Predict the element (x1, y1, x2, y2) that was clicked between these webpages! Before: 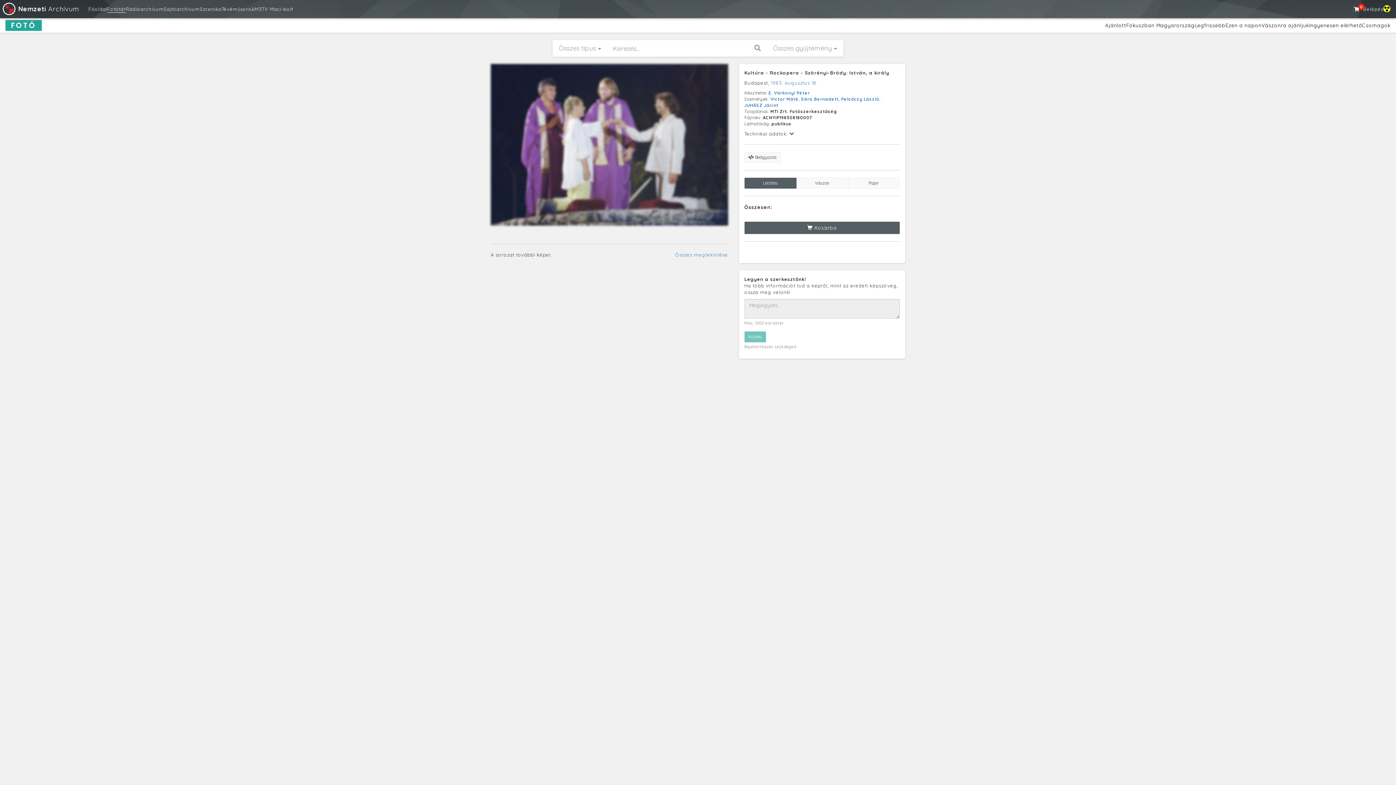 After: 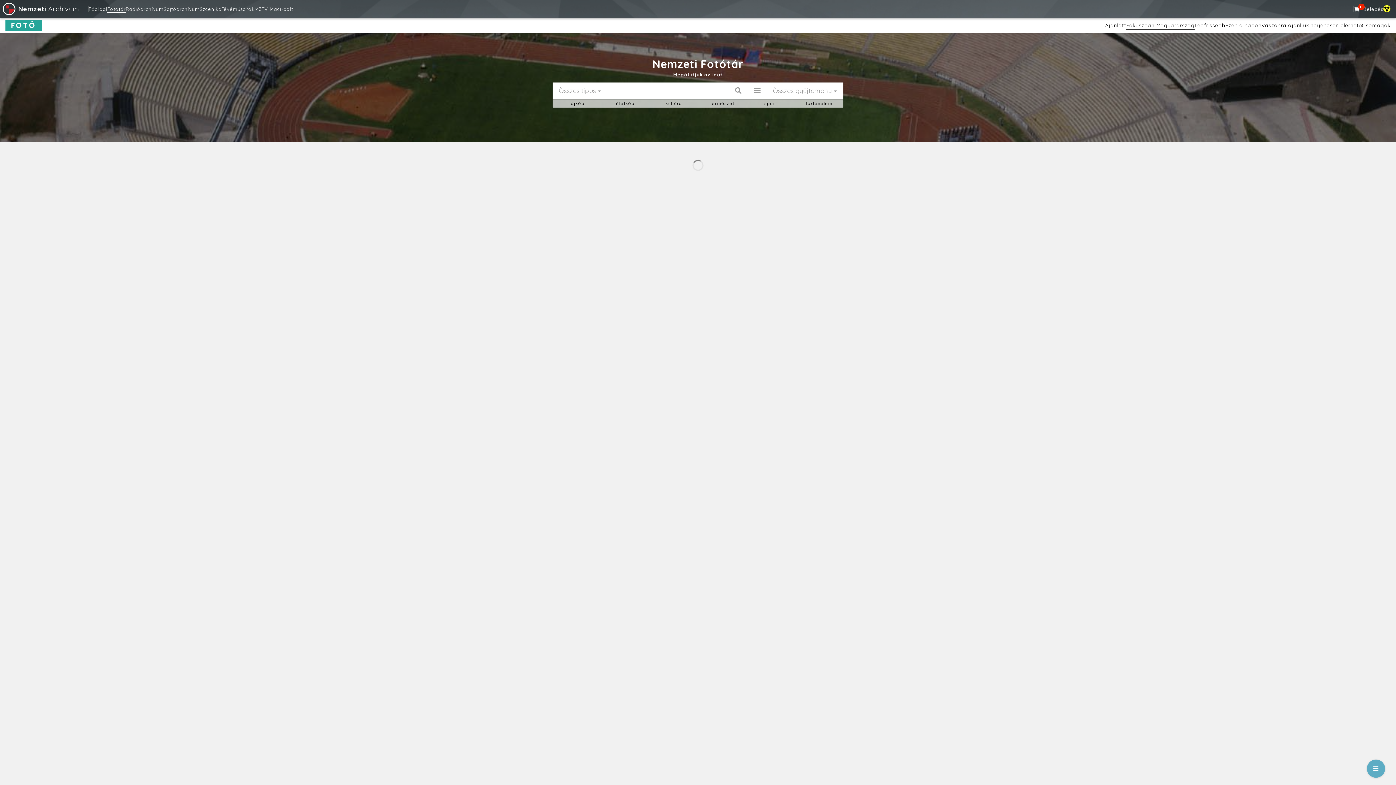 Action: label: Fókuszban Magyarország bbox: (1126, 22, 1194, 28)